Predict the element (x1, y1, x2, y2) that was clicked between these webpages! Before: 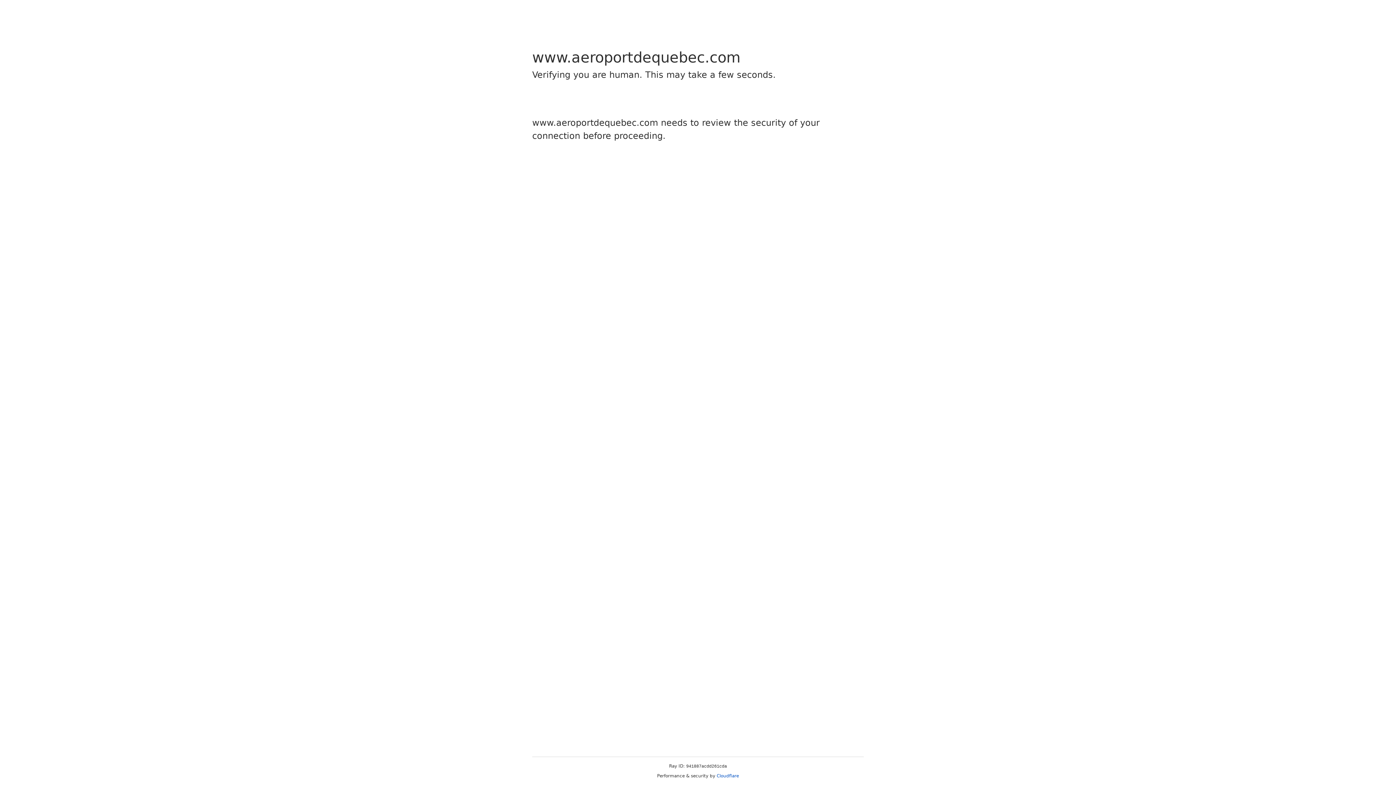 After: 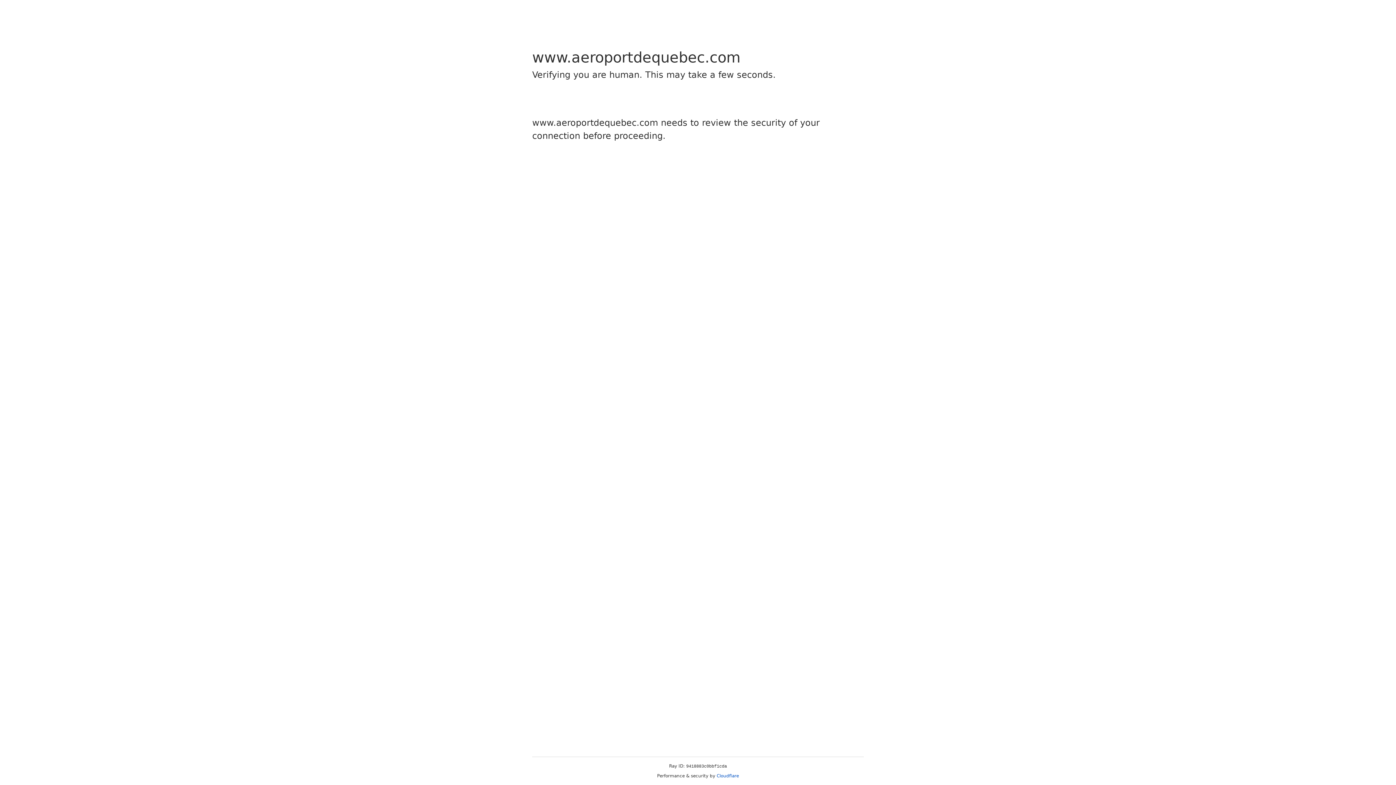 Action: bbox: (716, 773, 739, 778) label: Cloudflare